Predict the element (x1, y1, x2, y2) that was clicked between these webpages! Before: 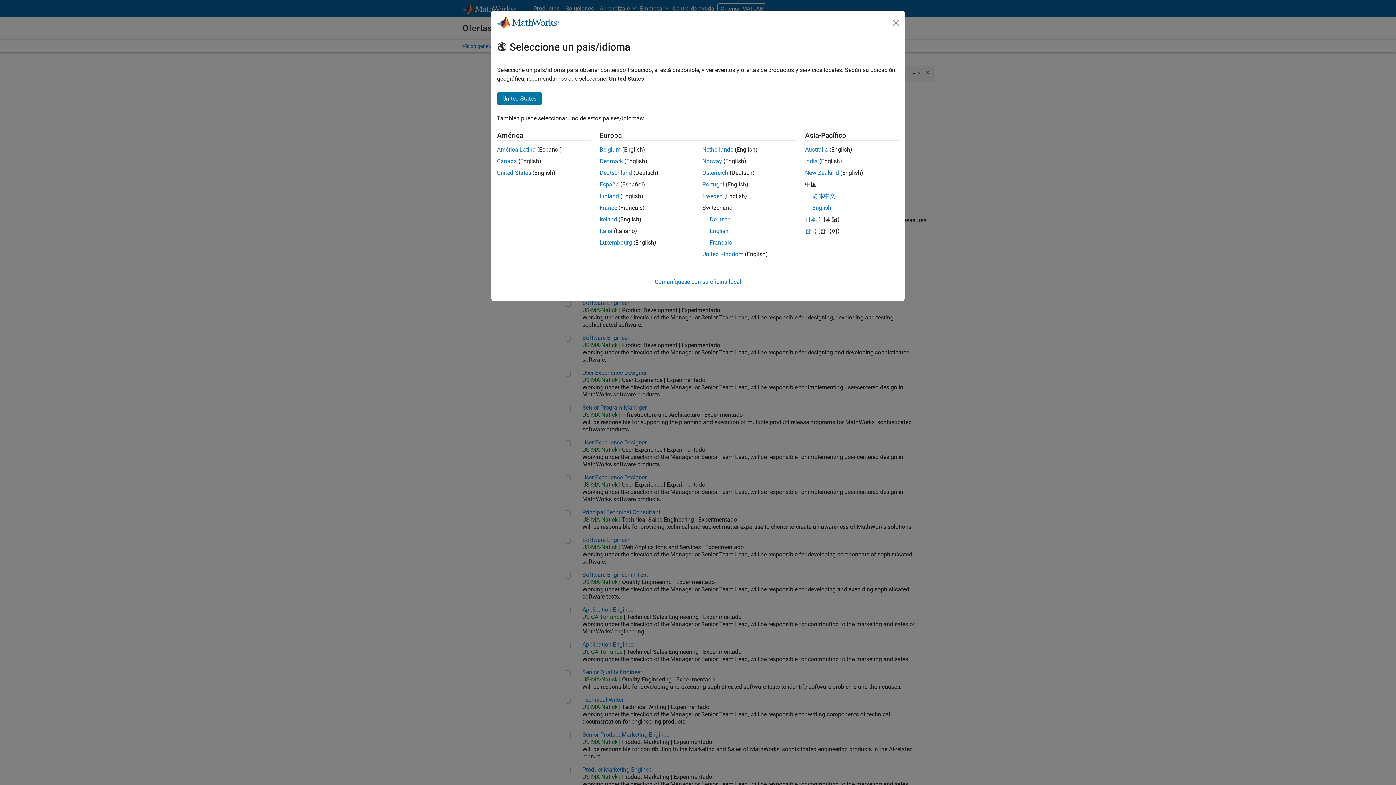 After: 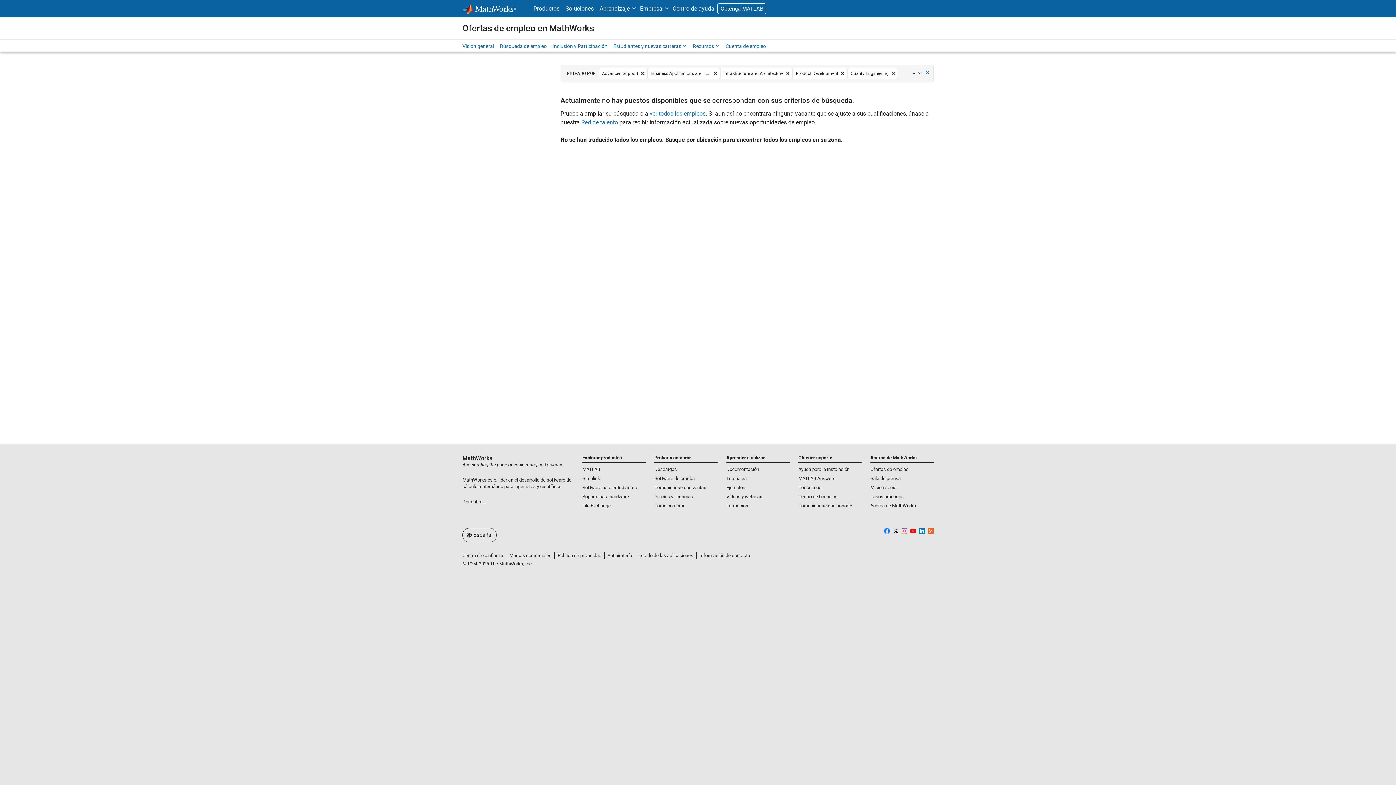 Action: bbox: (599, 181, 619, 188) label: España